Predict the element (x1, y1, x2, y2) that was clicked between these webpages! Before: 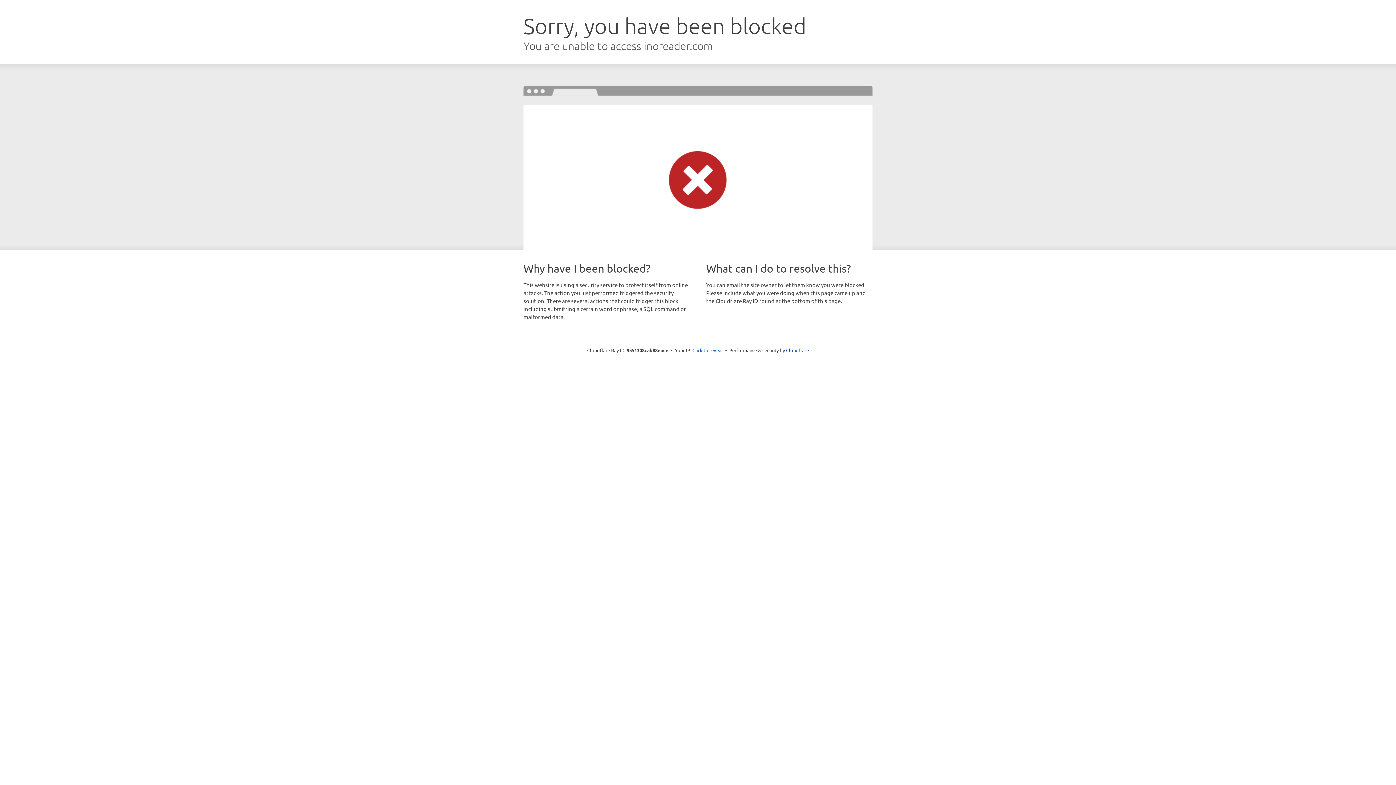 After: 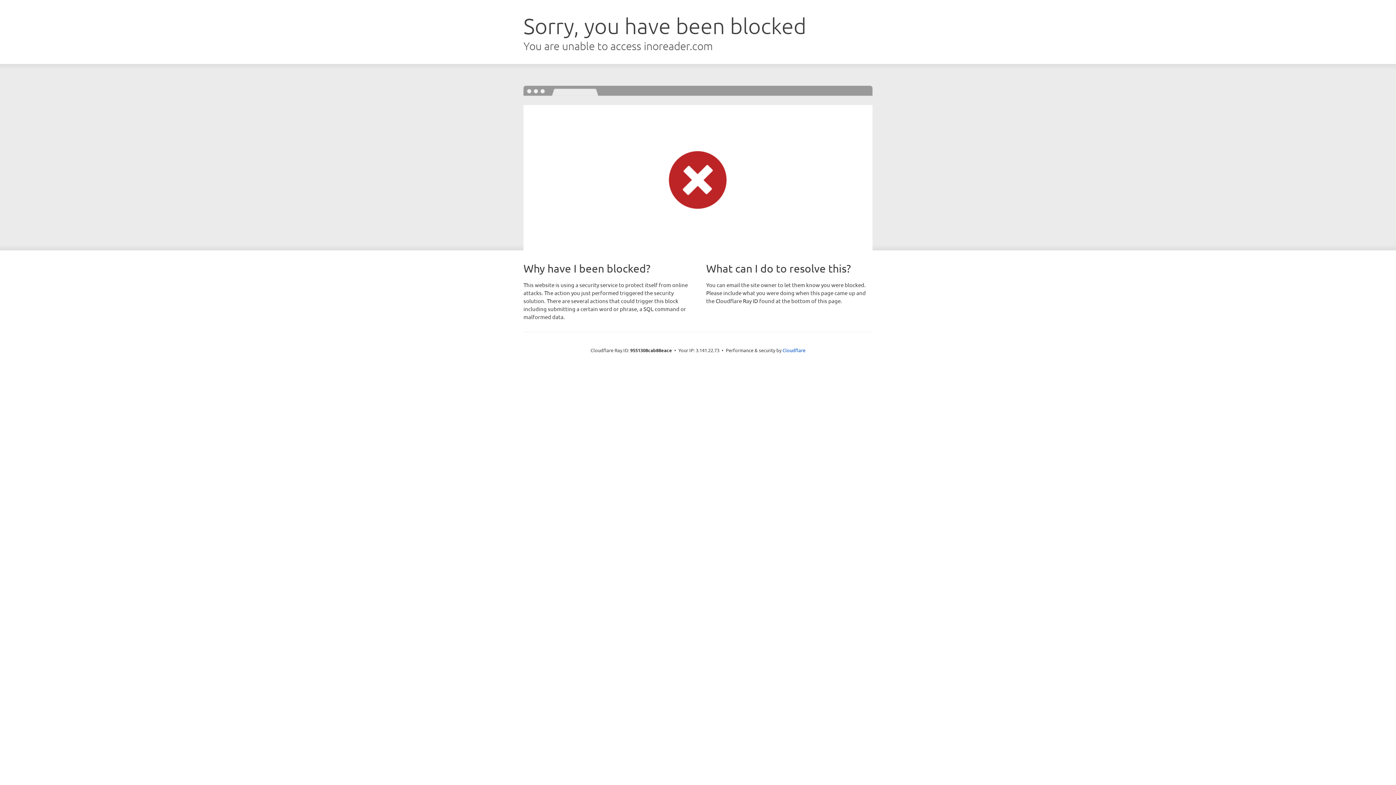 Action: label: Click to reveal bbox: (692, 346, 723, 353)